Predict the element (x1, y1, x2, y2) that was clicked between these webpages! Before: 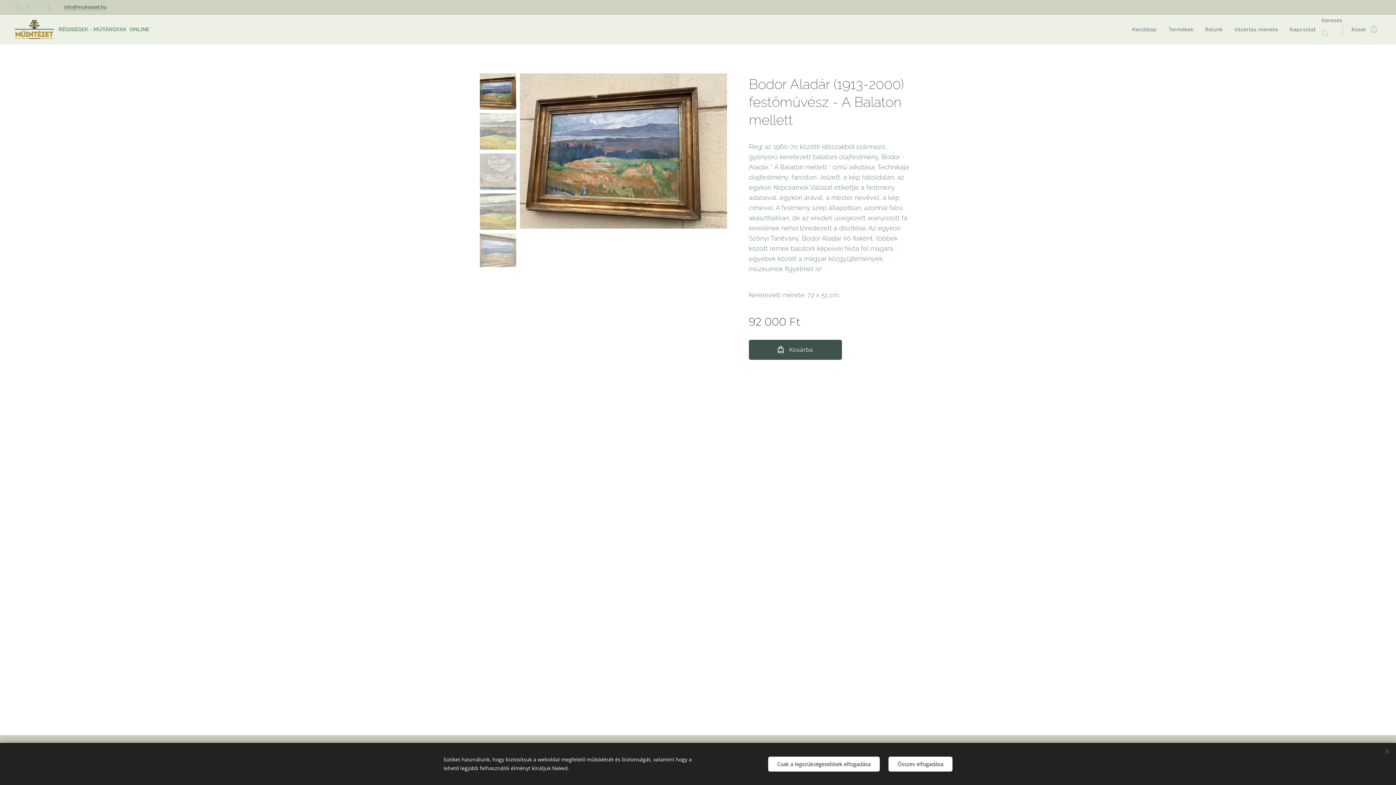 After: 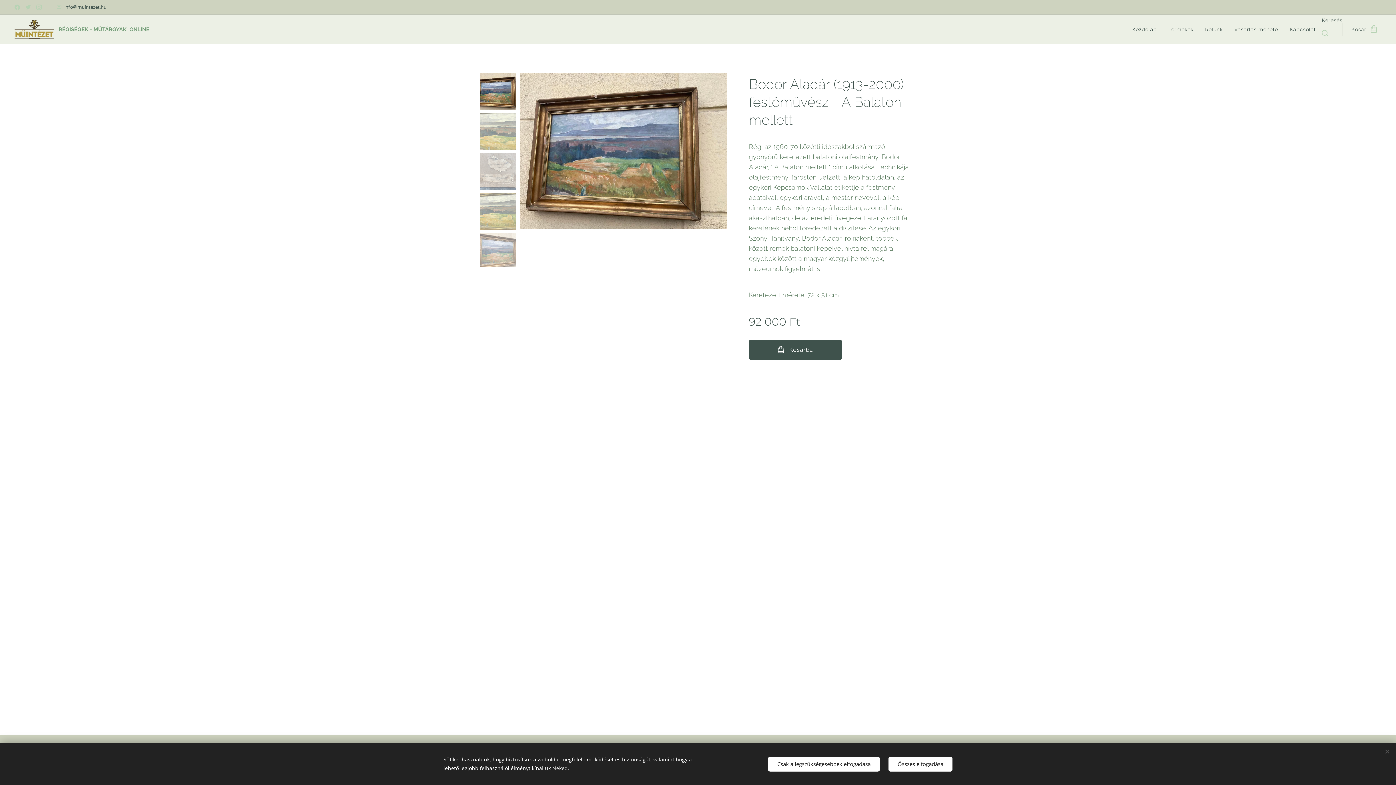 Action: label: info@muintezet.hu bbox: (64, 3, 106, 10)